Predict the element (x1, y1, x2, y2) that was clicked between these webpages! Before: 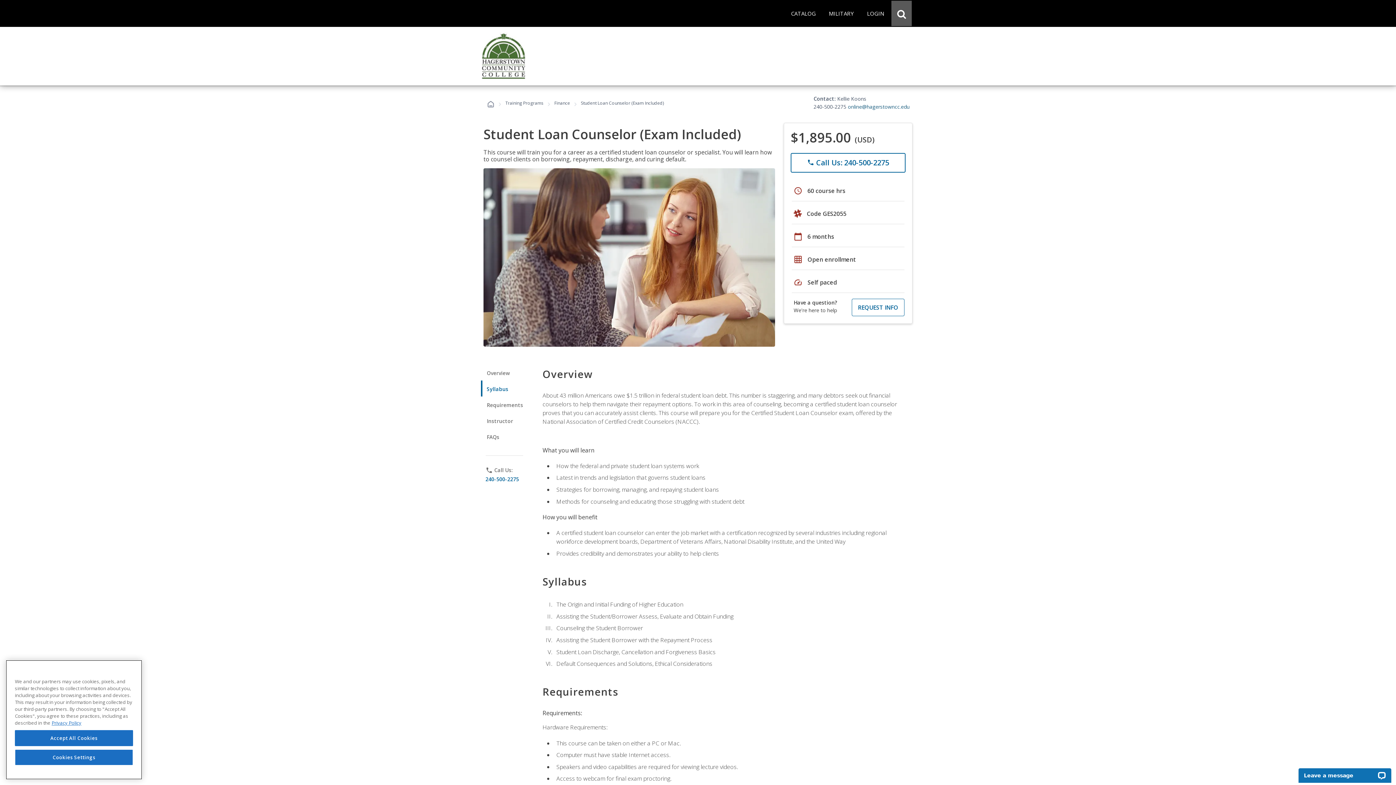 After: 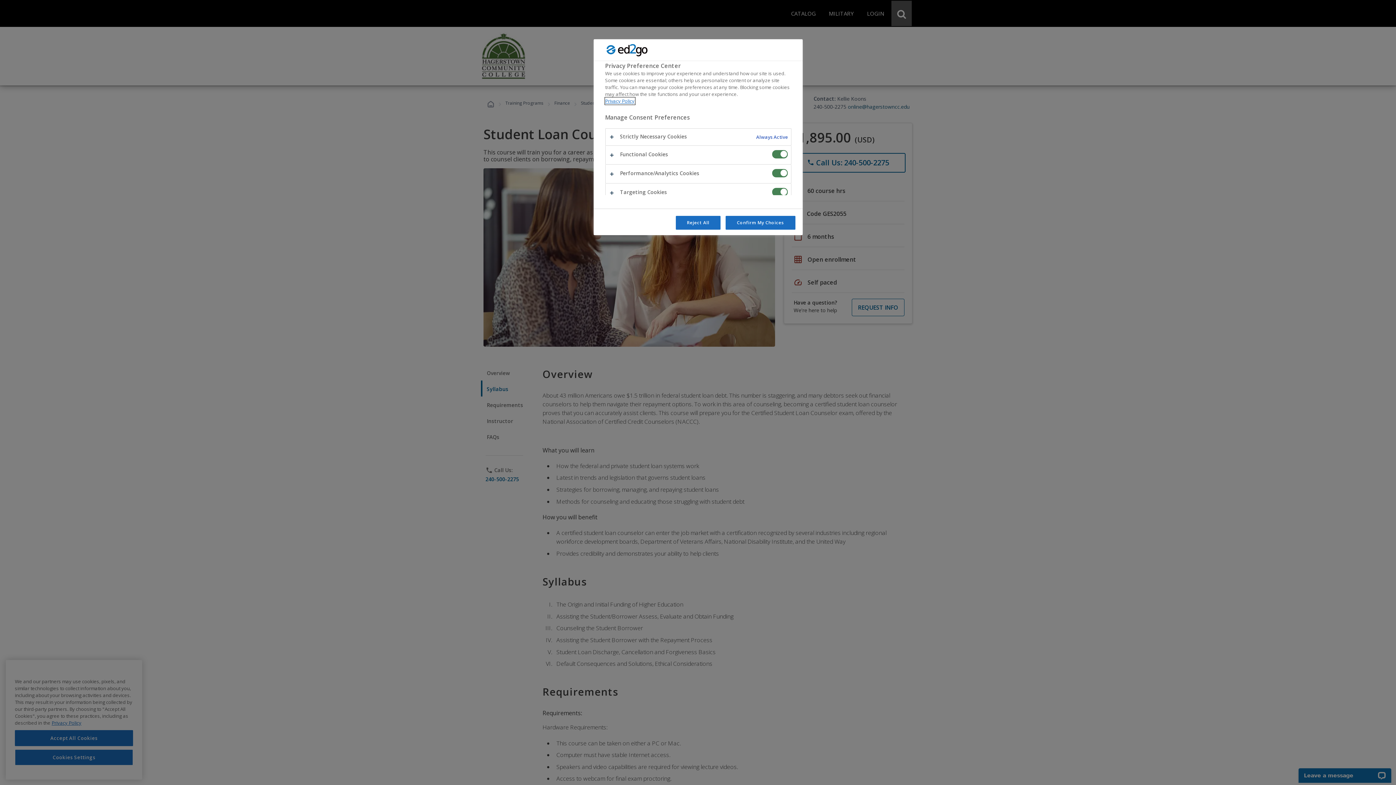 Action: label: Cookies Settings bbox: (14, 771, 133, 787)